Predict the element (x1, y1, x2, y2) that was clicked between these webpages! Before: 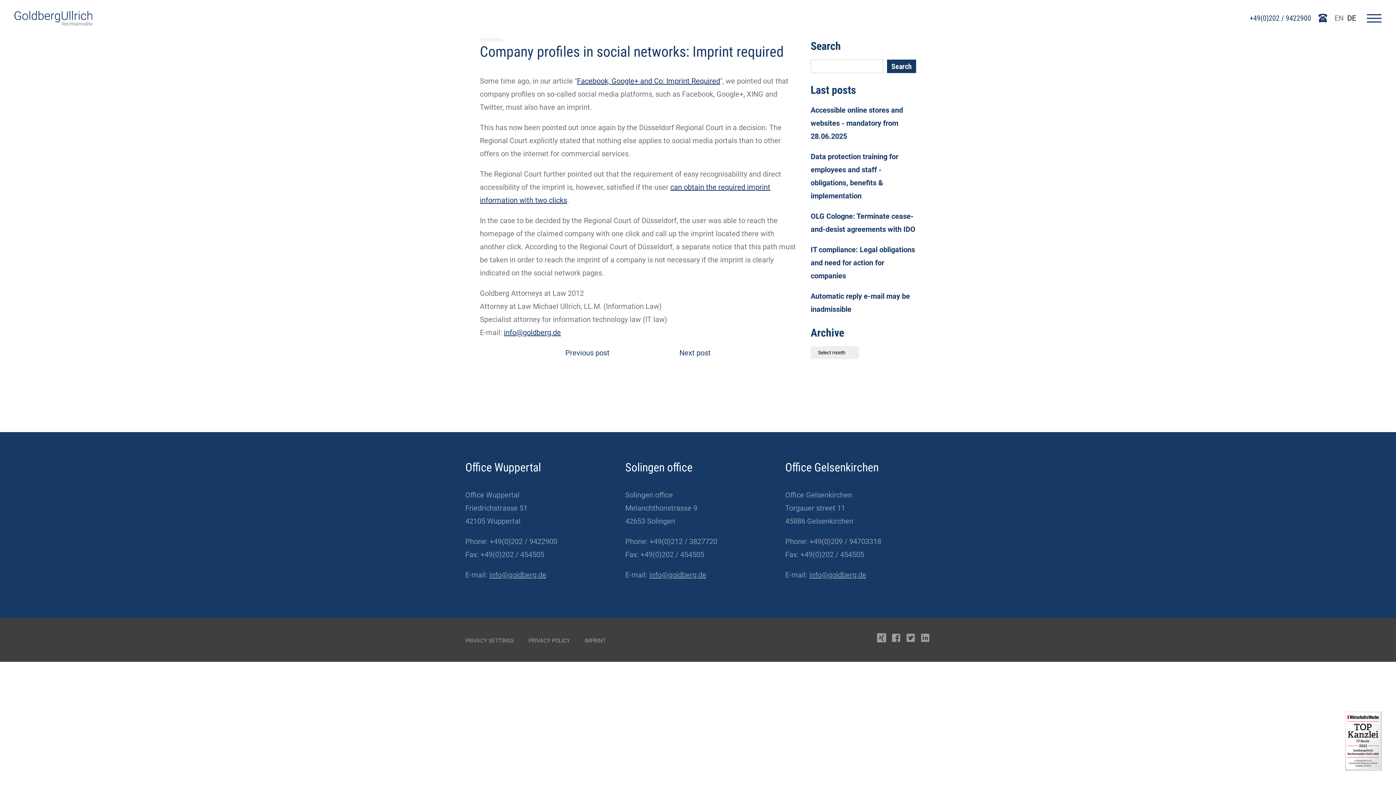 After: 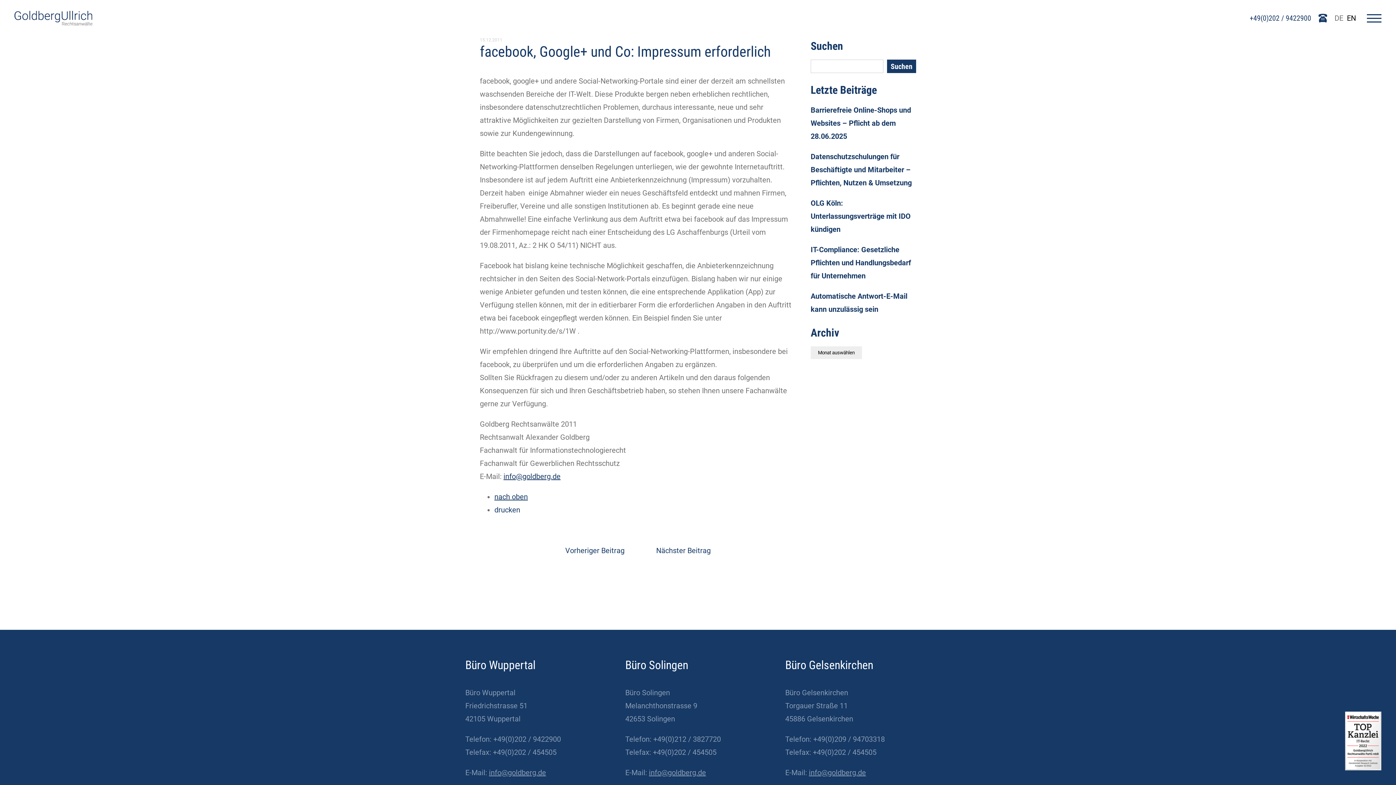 Action: label: Facebook, Google+ and Co: Imprint Required bbox: (577, 76, 720, 85)